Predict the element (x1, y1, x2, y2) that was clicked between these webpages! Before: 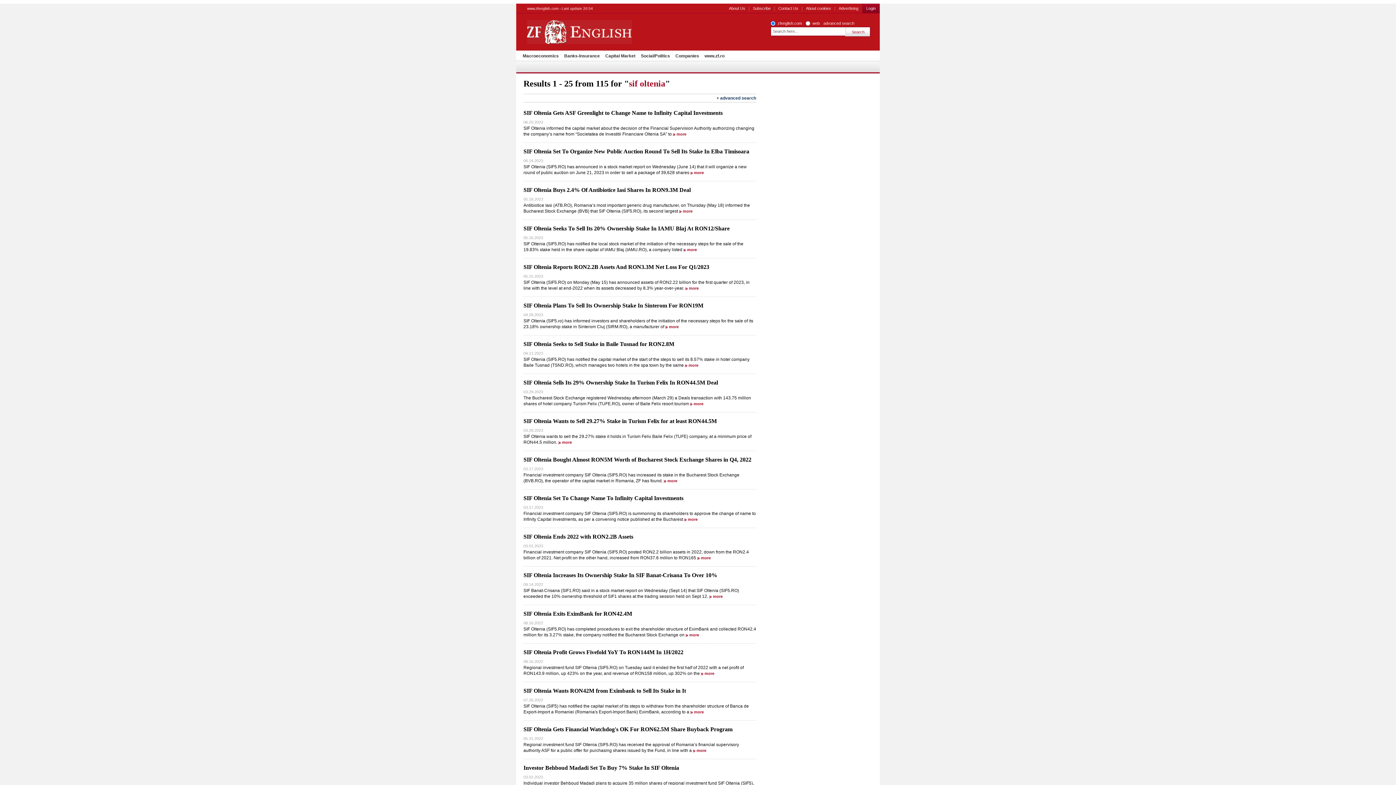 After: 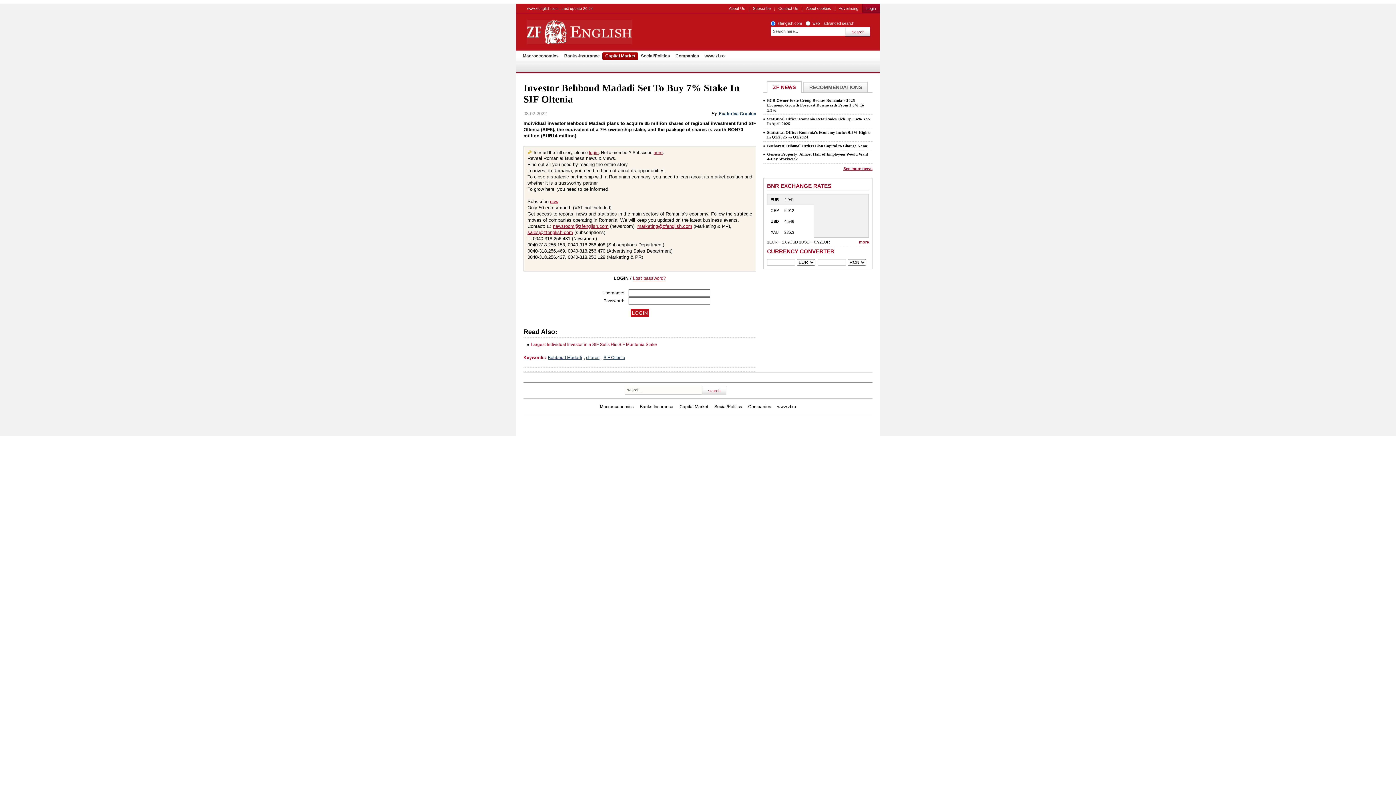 Action: label: Investor Behboud Madadi Set To Buy 7% Stake In SIF Oltenia bbox: (523, 765, 756, 771)